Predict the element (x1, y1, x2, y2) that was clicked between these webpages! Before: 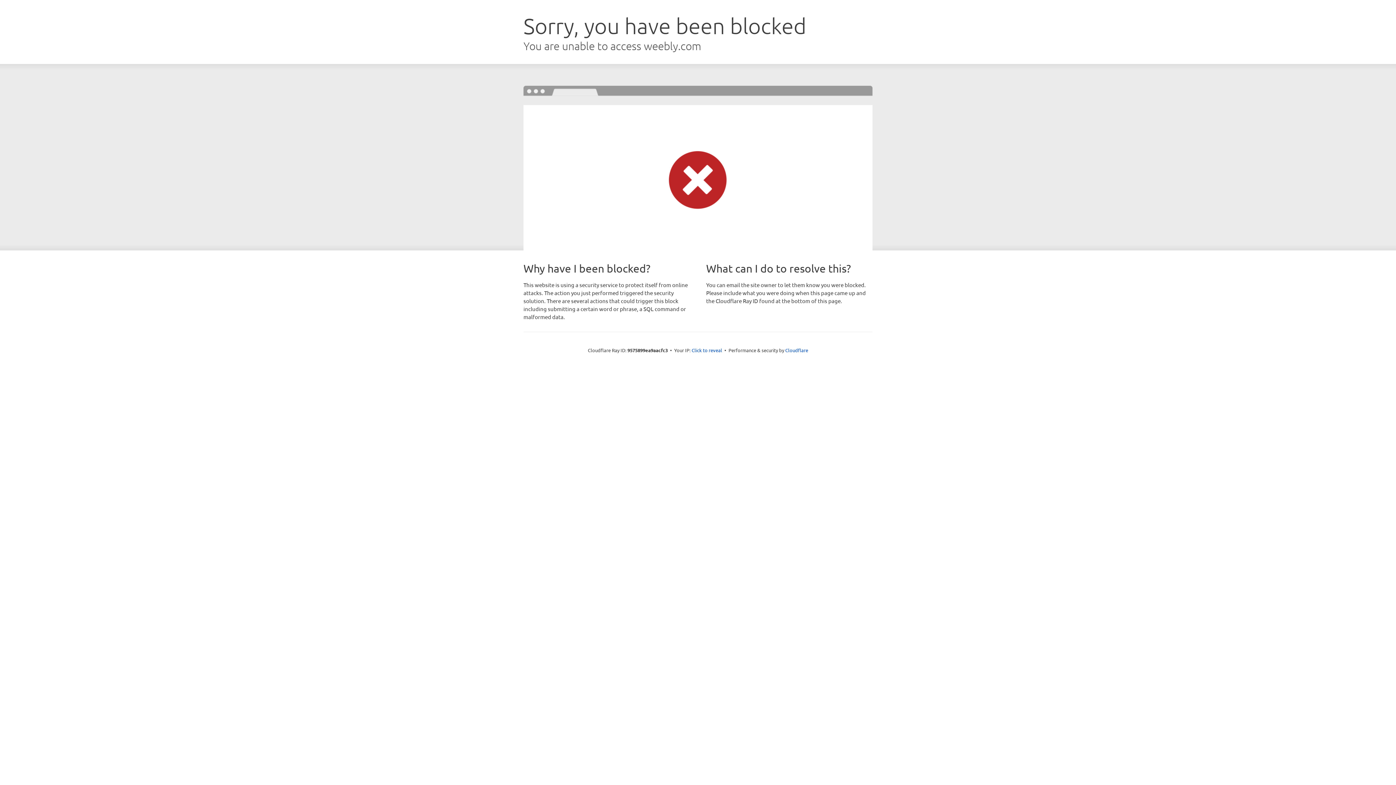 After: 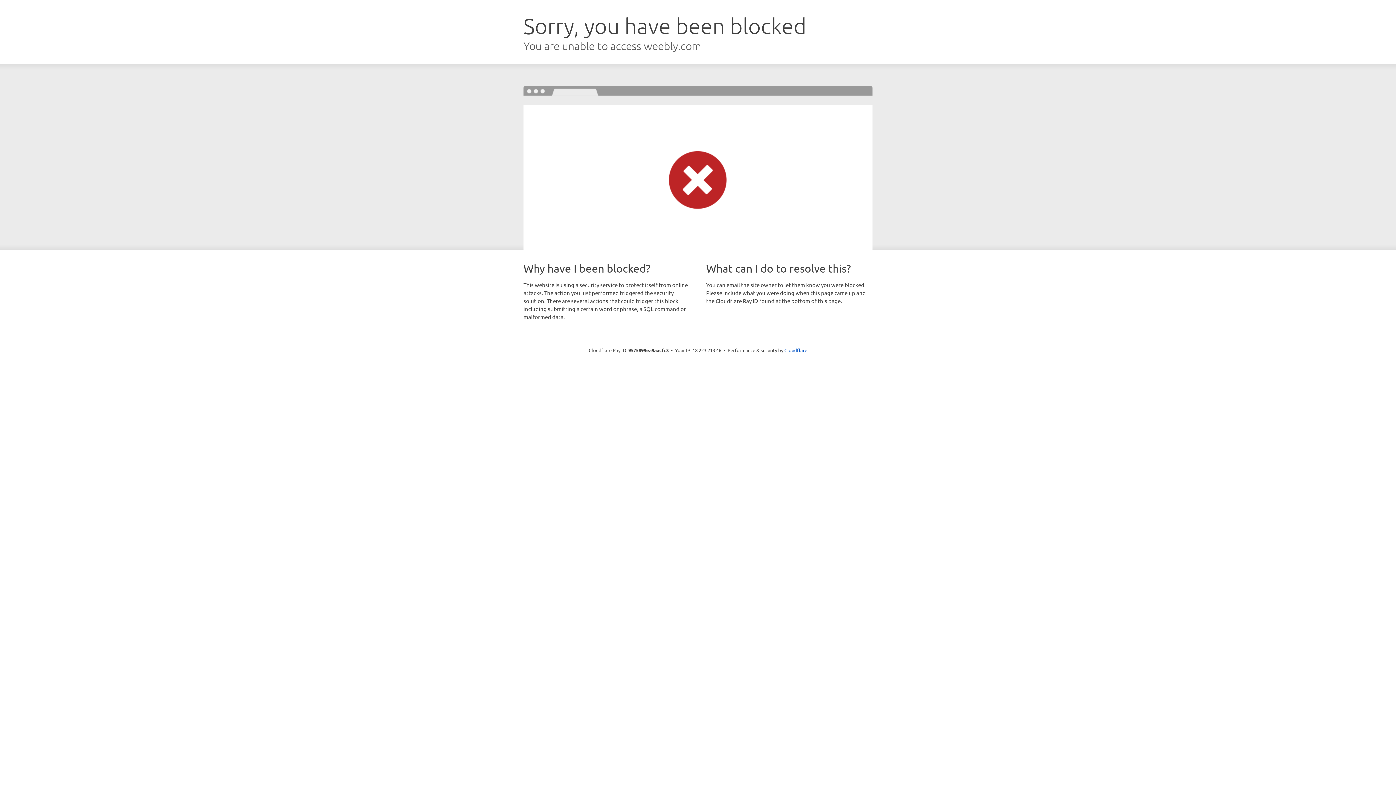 Action: label: Click to reveal bbox: (691, 346, 722, 353)